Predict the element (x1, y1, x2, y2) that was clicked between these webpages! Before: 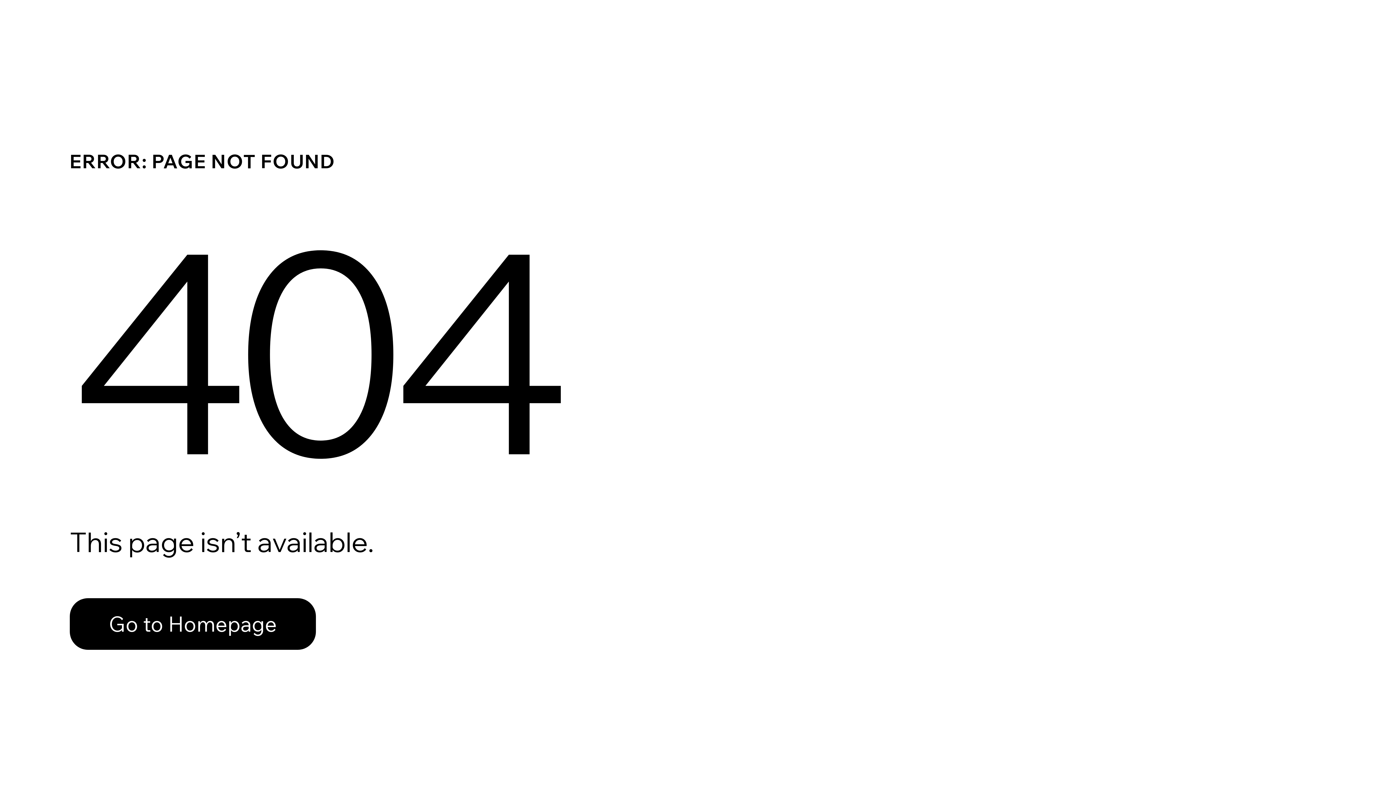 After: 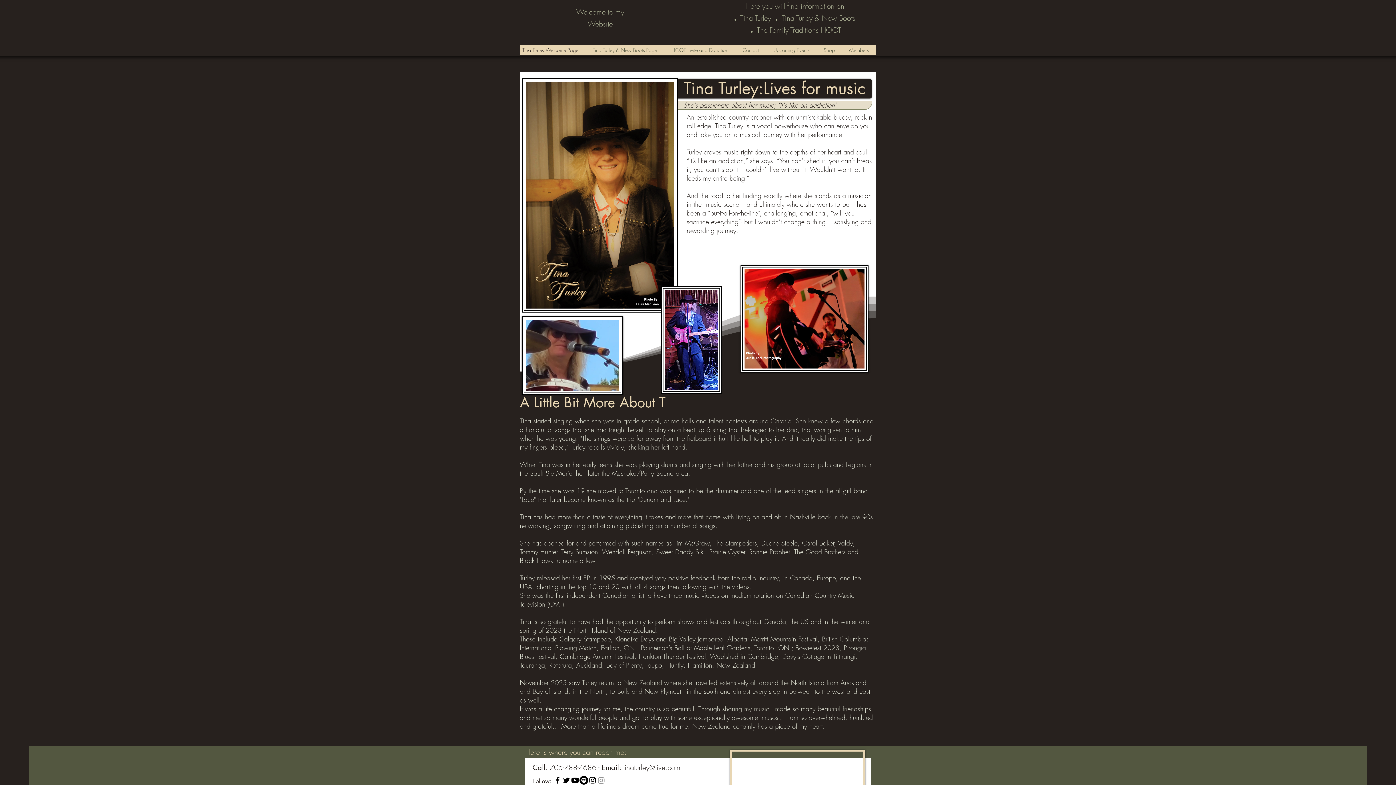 Action: label: Go to Homepage bbox: (69, 582, 768, 659)